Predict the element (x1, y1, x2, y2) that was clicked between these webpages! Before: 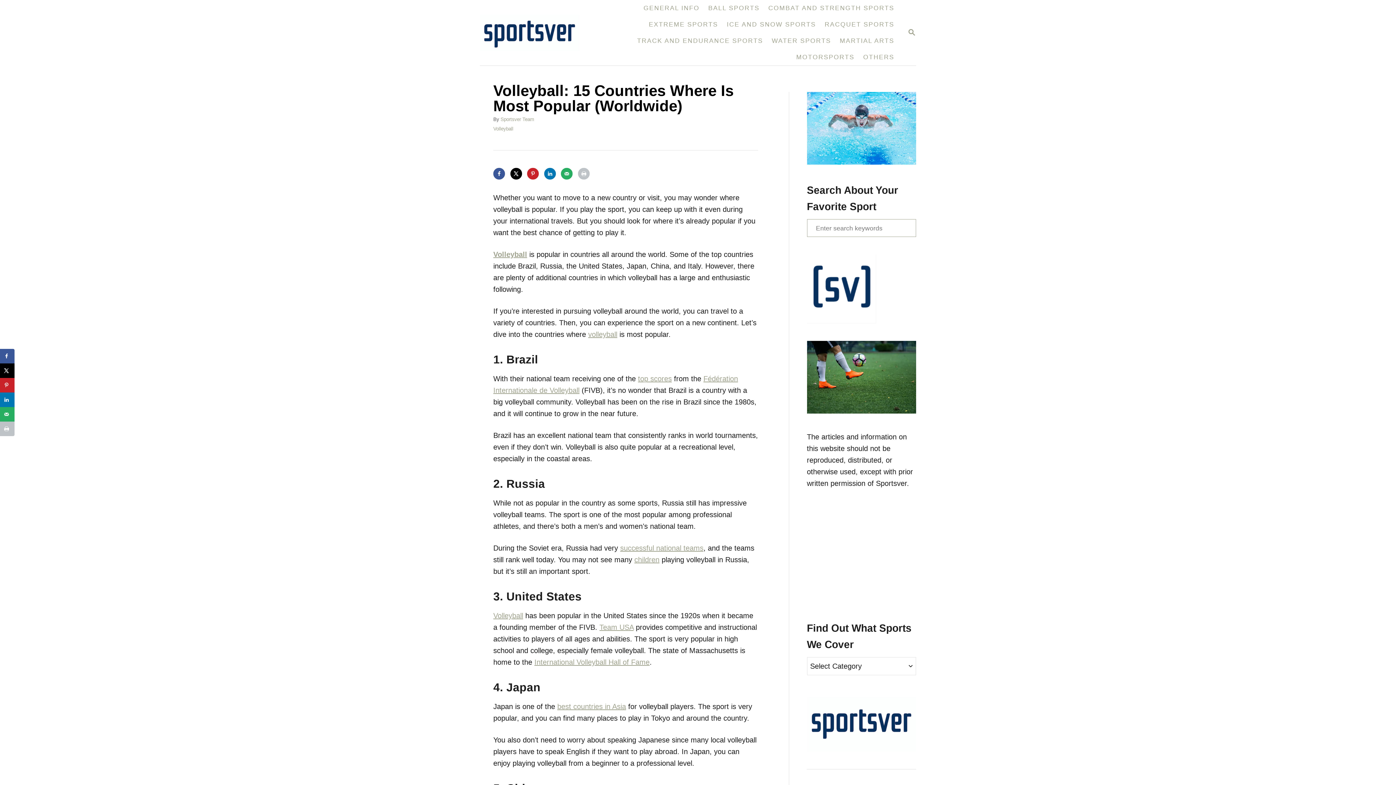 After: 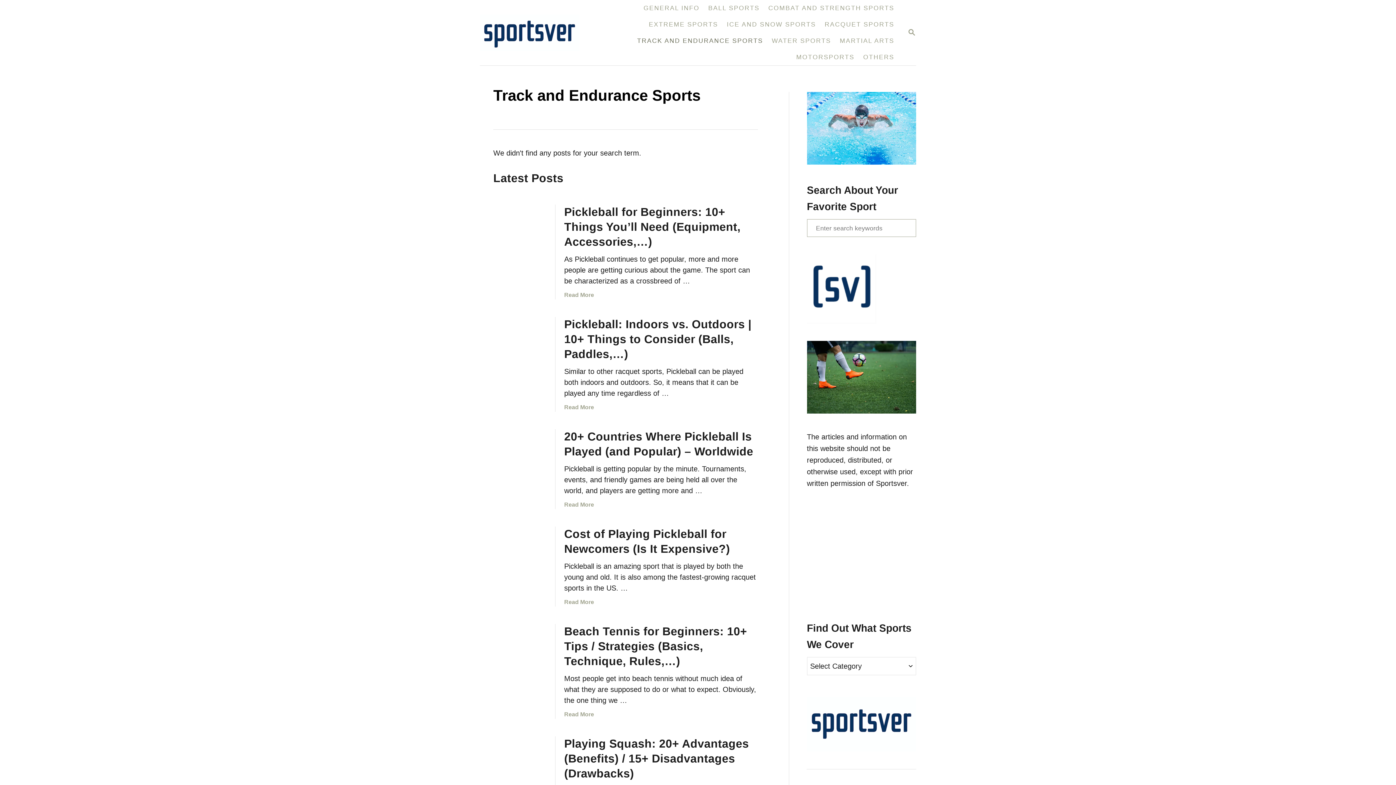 Action: label: TRACK AND ENDURANCE SPORTS bbox: (632, 32, 767, 49)